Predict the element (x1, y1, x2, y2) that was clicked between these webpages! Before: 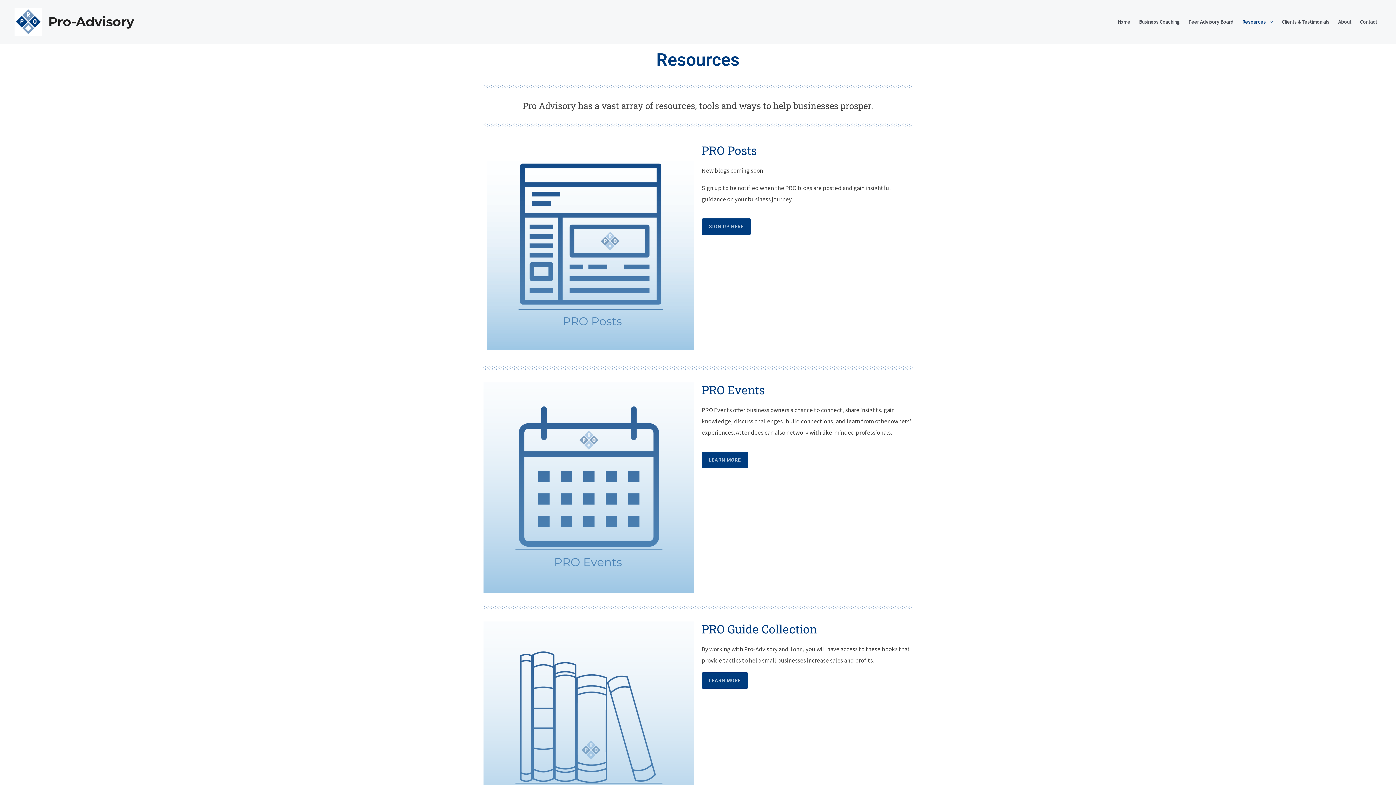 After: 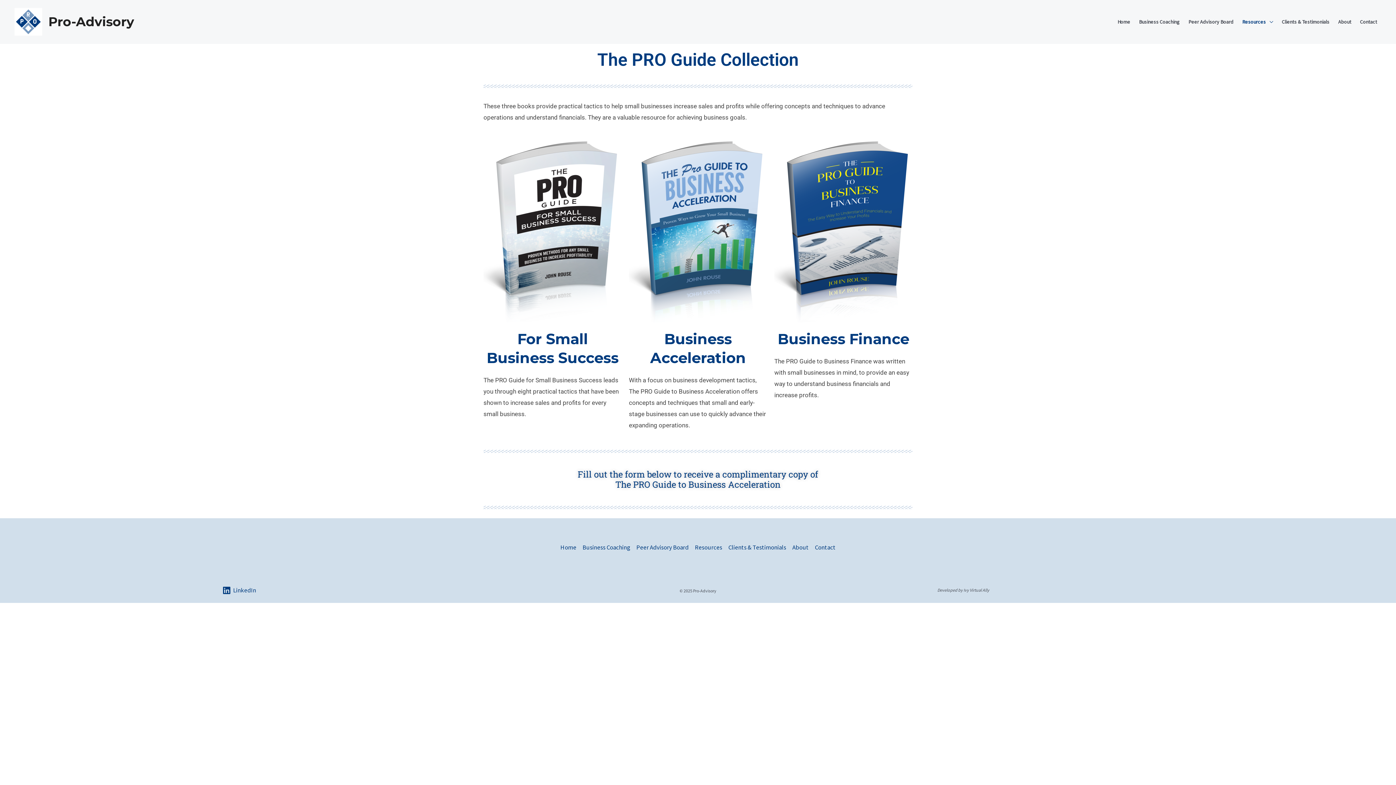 Action: label: LEARN MORE bbox: (701, 672, 748, 689)